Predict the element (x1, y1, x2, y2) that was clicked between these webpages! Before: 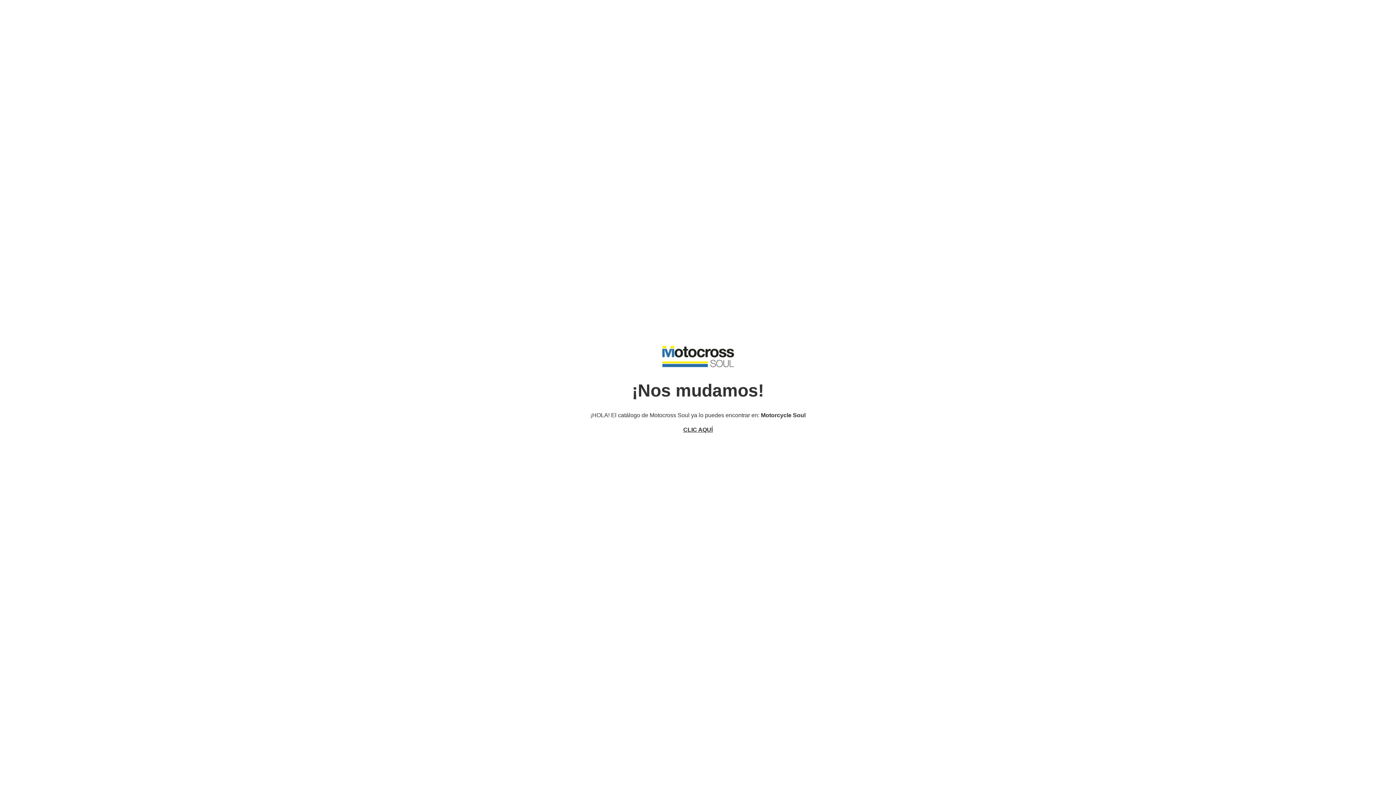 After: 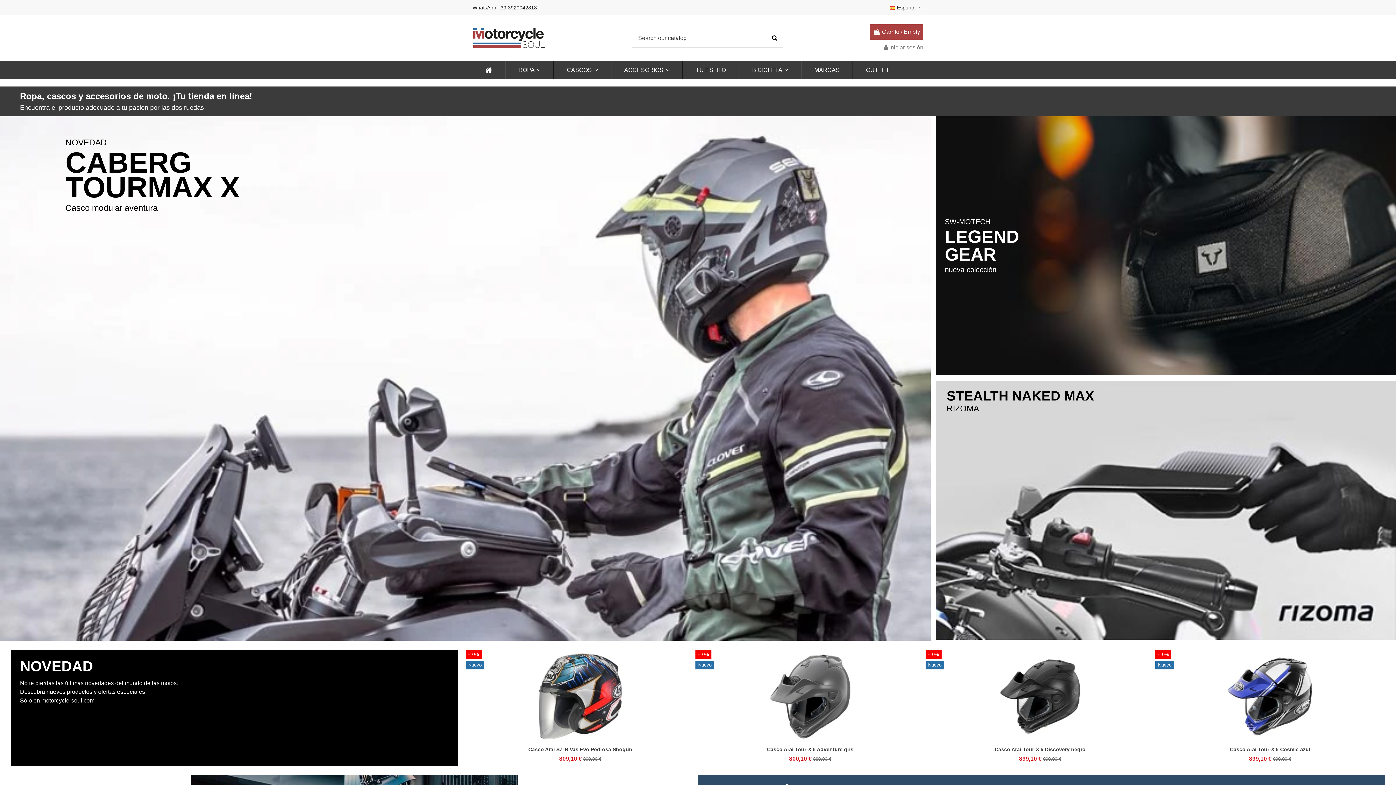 Action: bbox: (683, 426, 712, 433) label: CLIC AQUÍ